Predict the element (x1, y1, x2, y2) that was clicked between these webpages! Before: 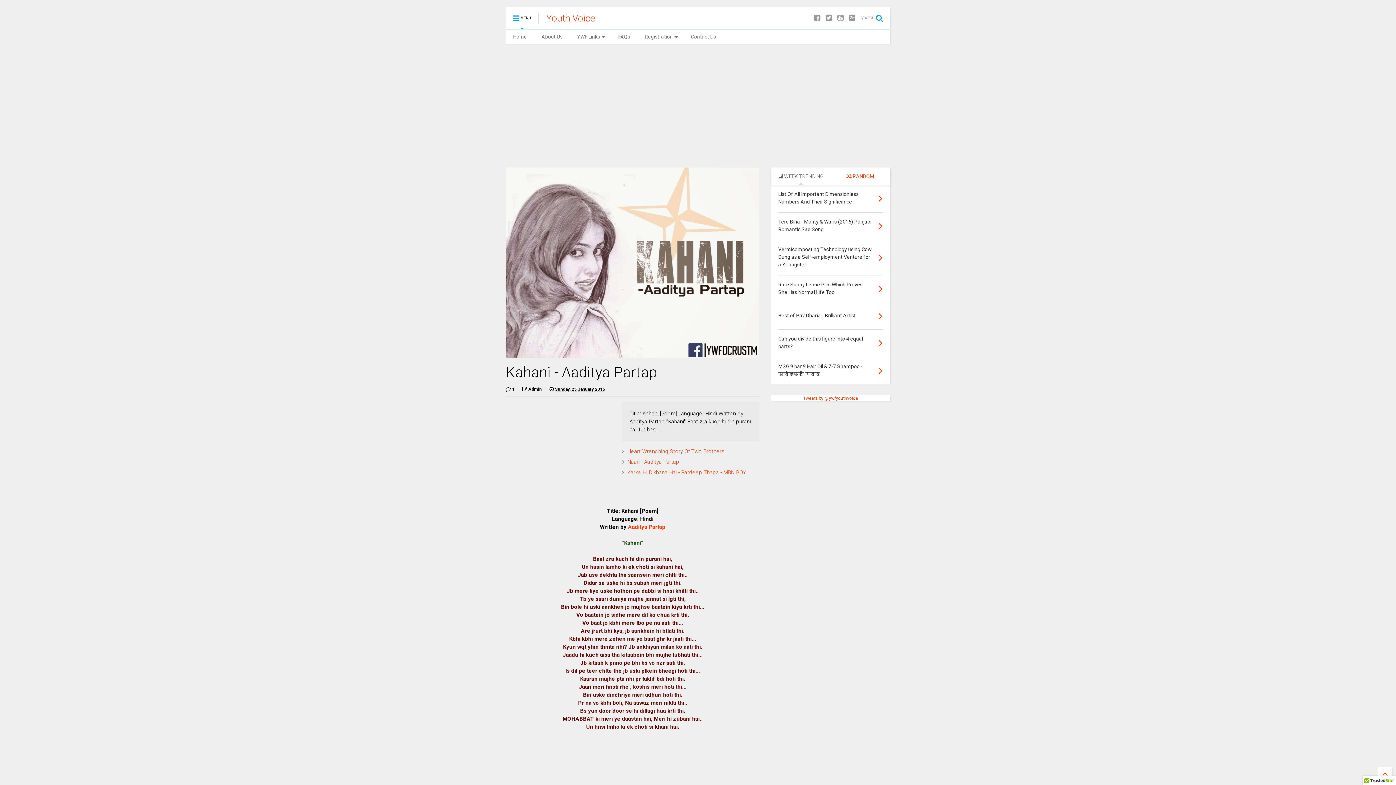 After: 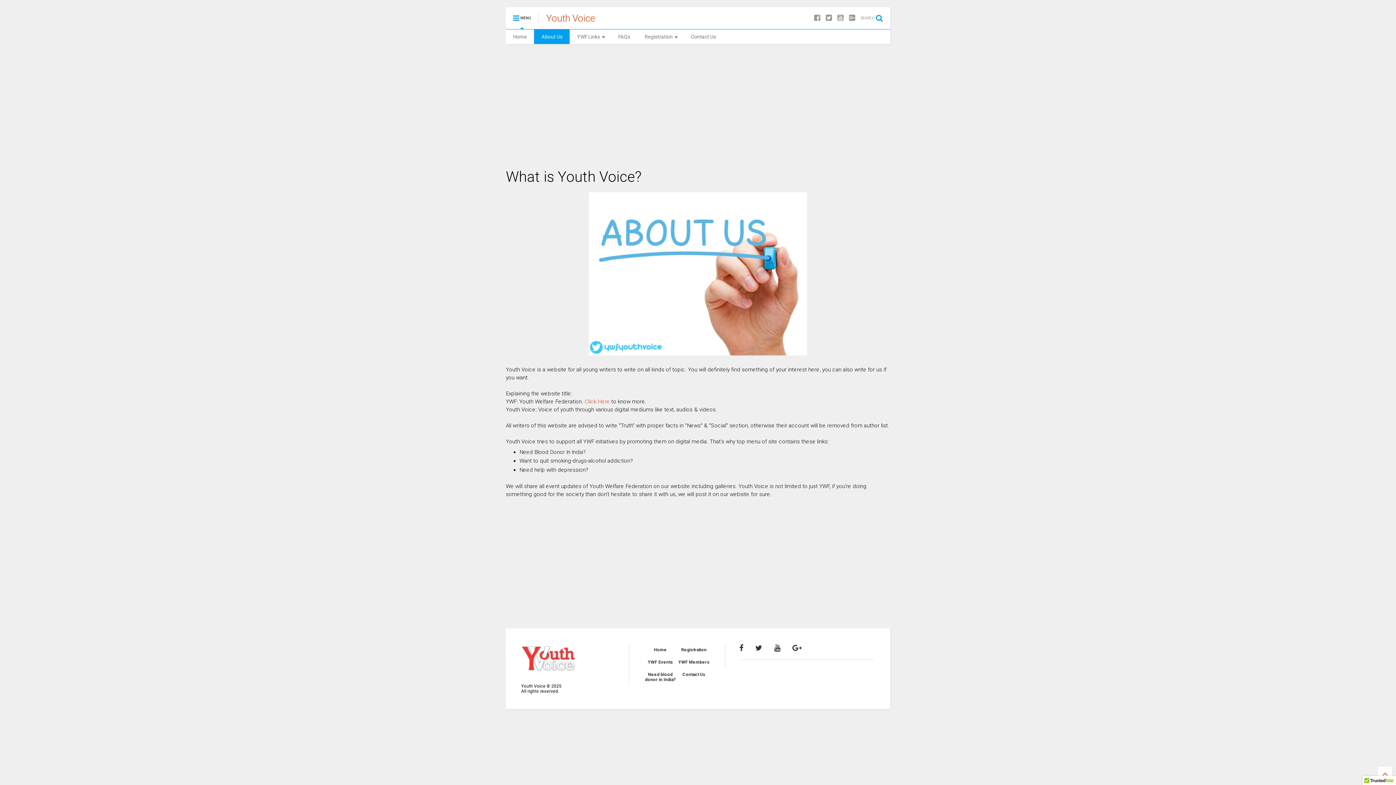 Action: bbox: (534, 29, 569, 44) label: About Us